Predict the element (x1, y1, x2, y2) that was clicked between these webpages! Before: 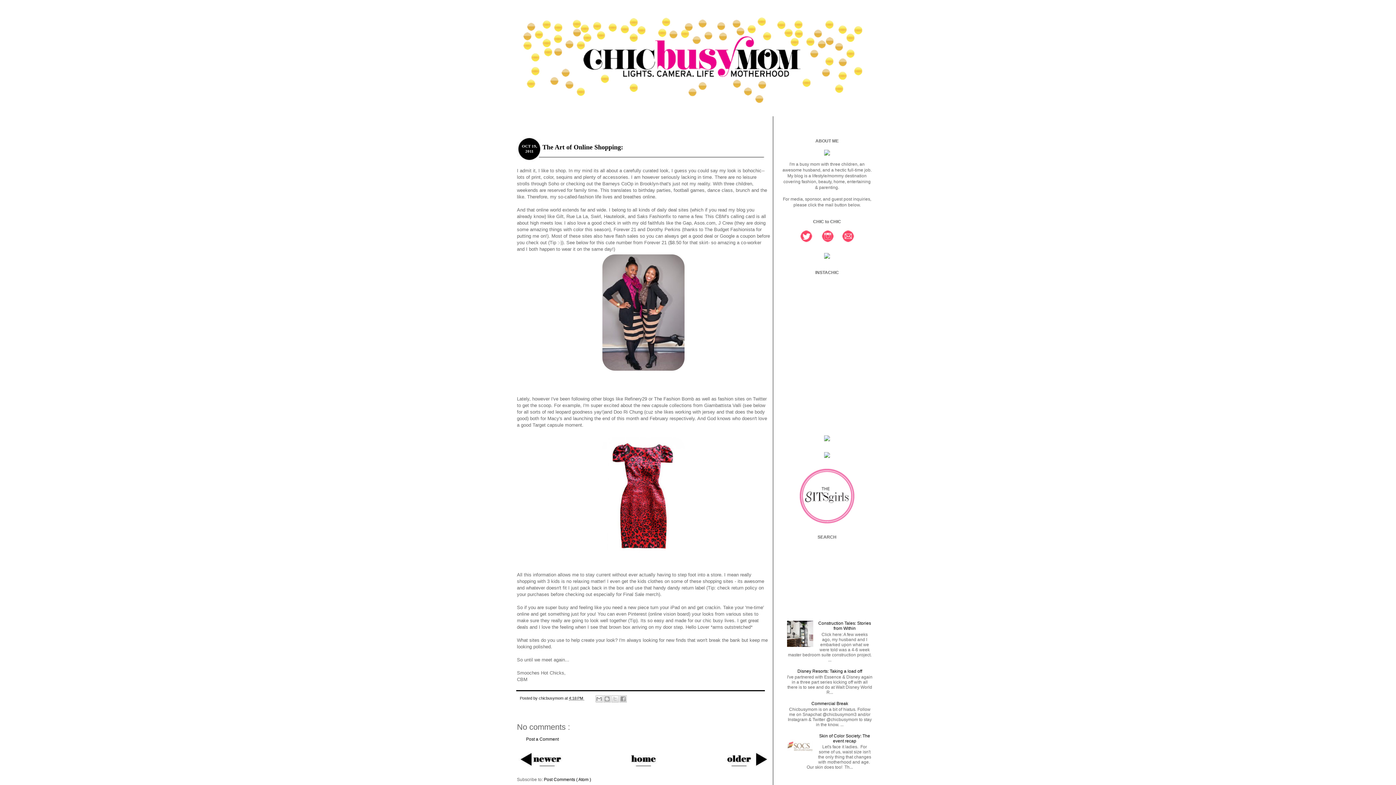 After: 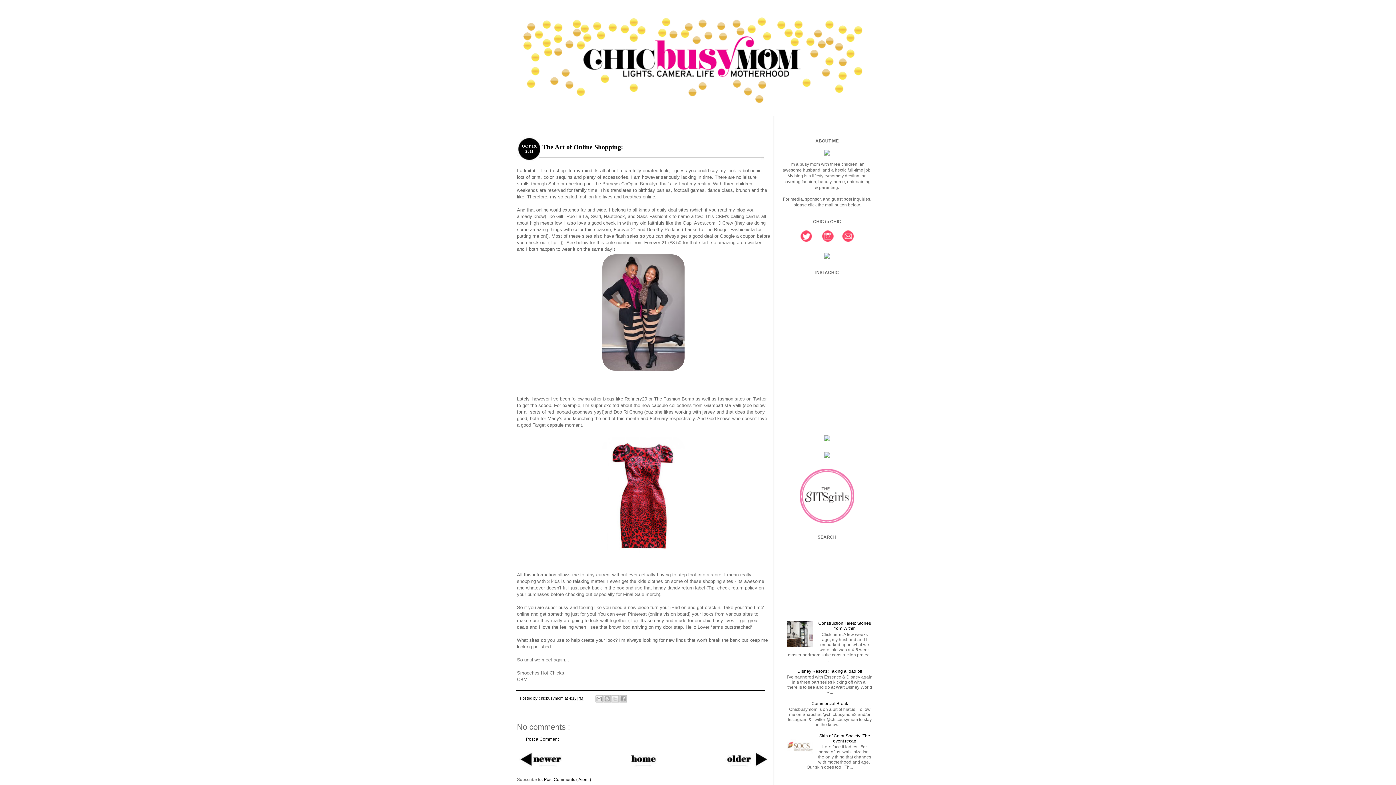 Action: bbox: (824, 436, 830, 441)